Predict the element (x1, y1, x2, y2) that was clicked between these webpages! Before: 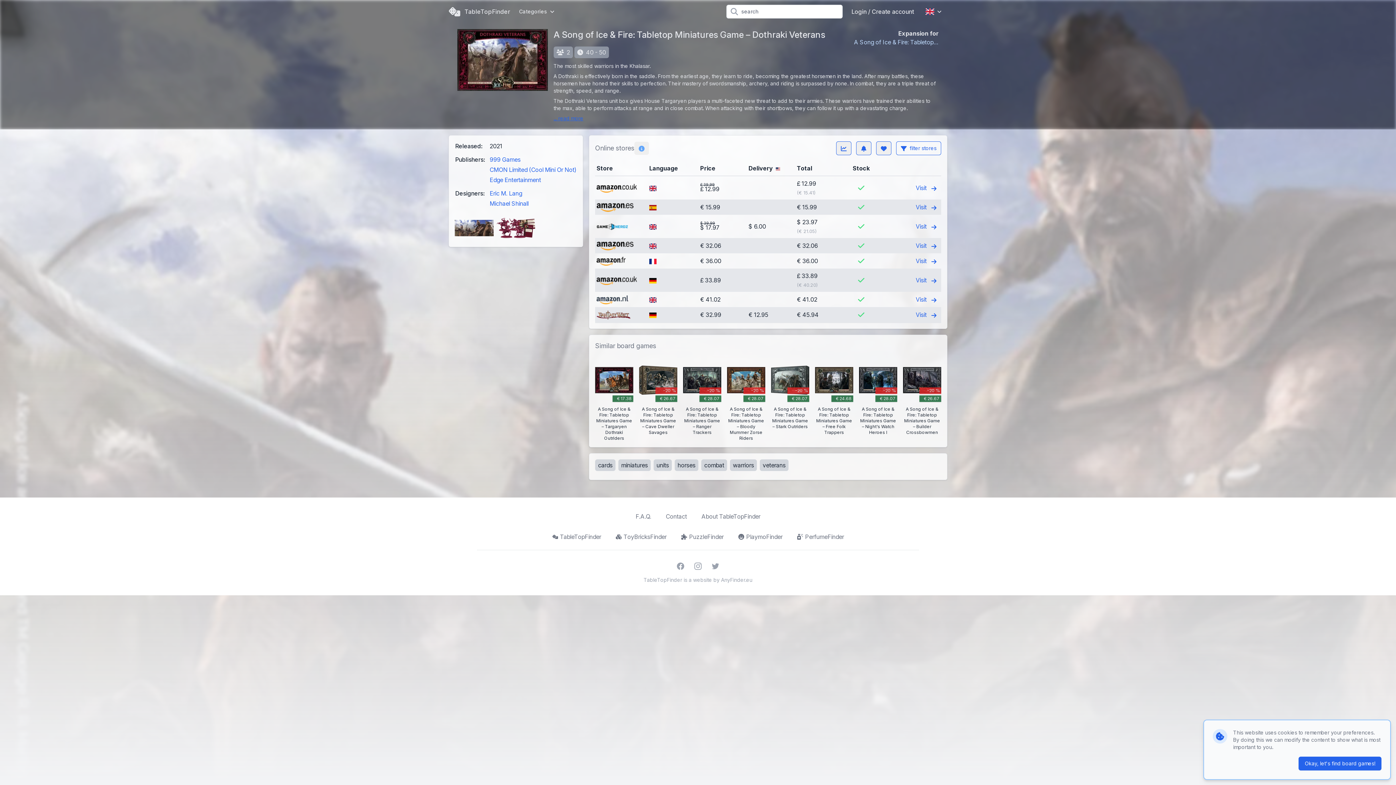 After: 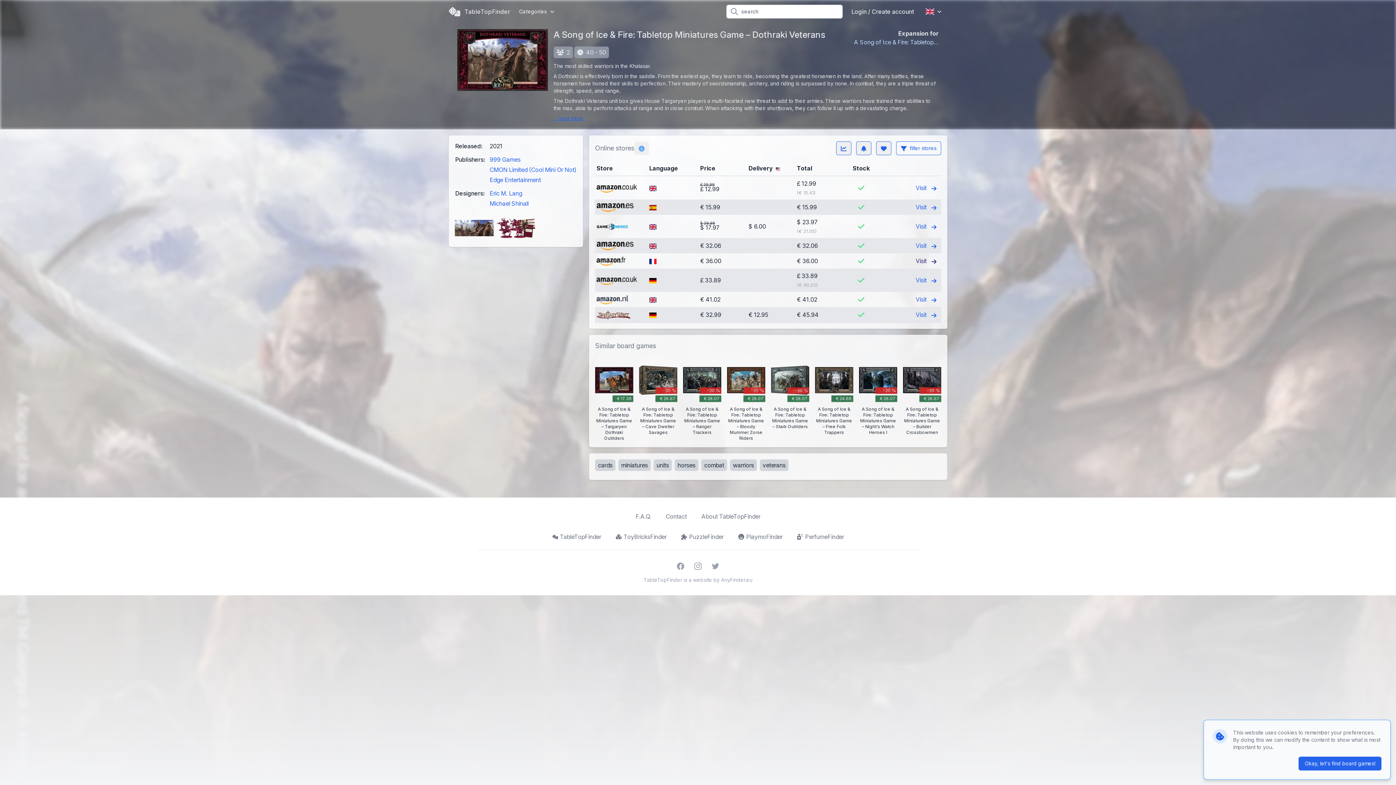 Action: bbox: (596, 256, 642, 265)